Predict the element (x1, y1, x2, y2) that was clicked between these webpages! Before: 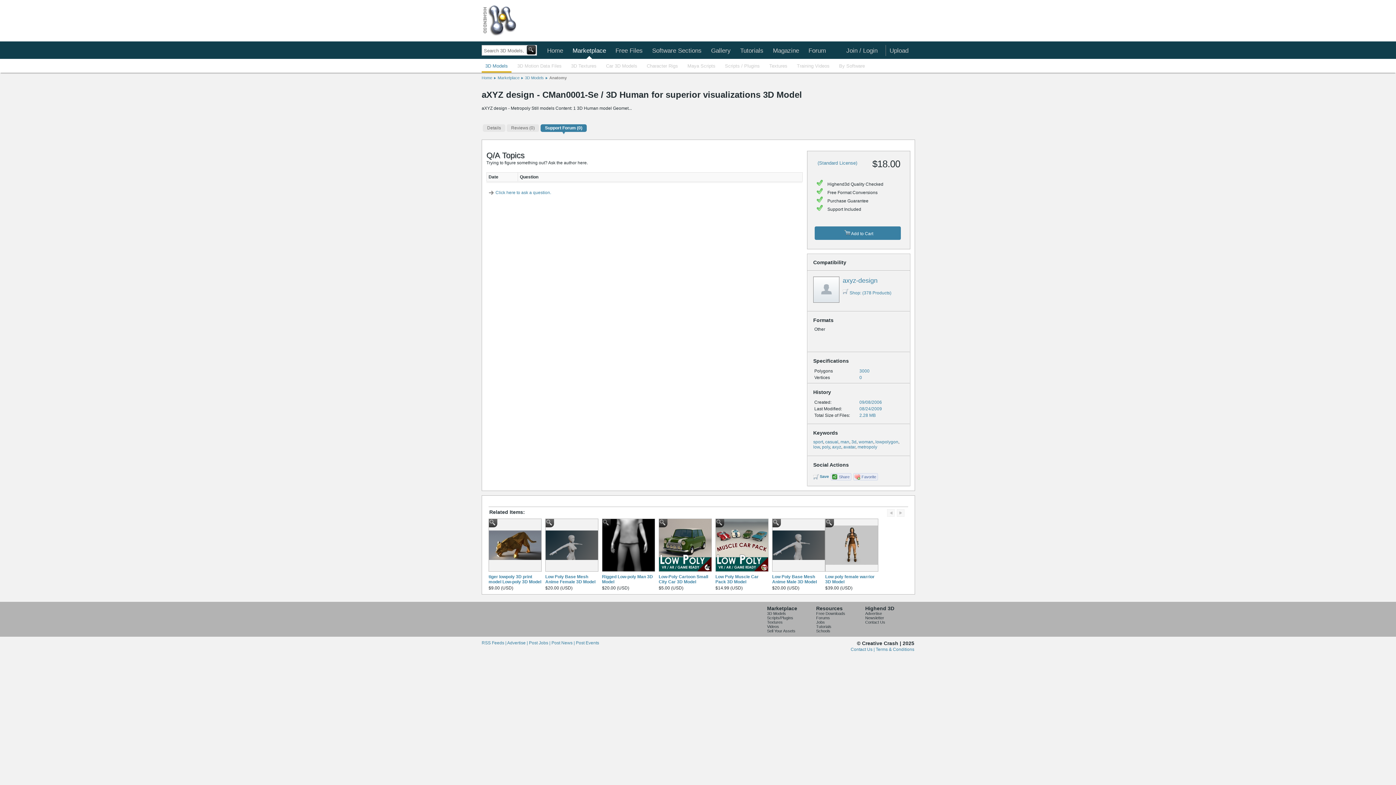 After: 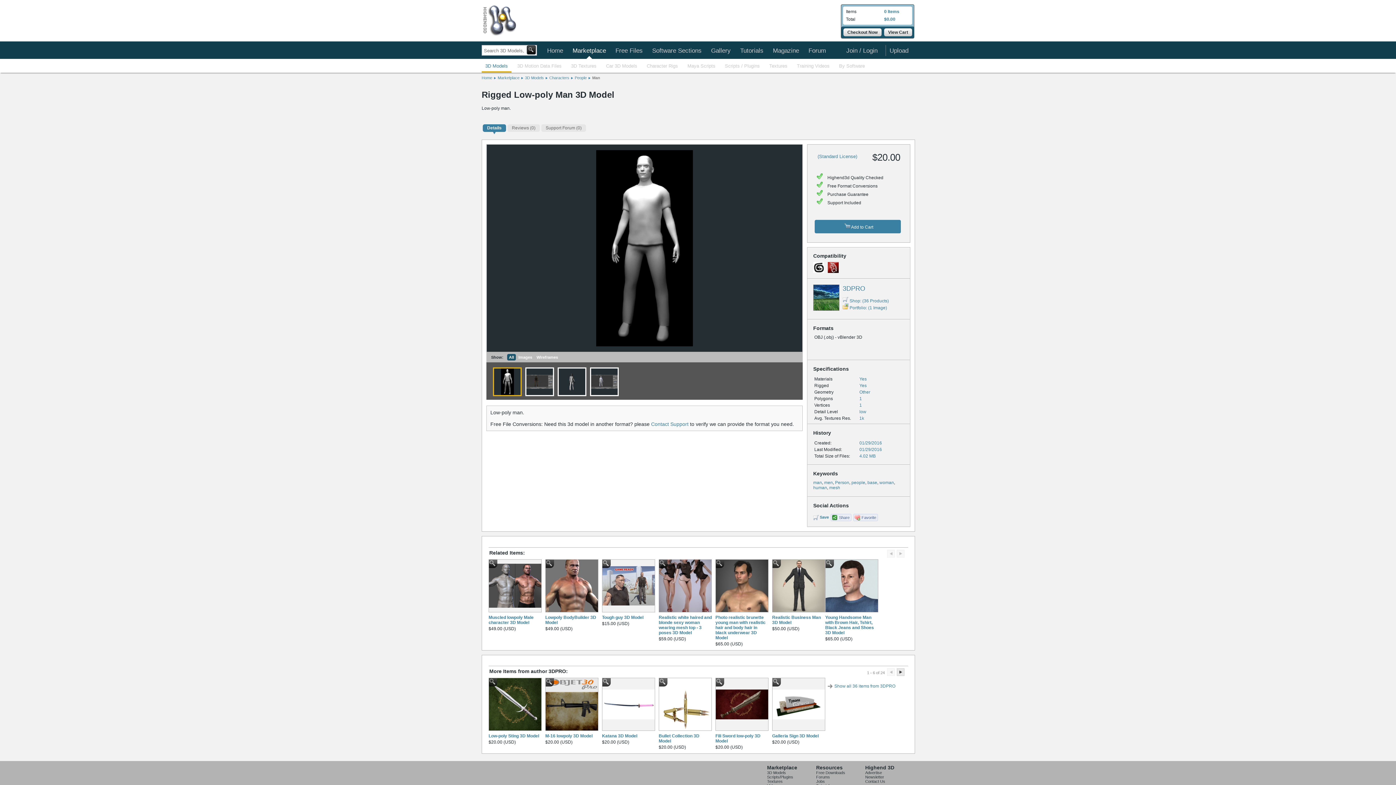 Action: bbox: (602, 574, 653, 584) label: Rigged Low-poly Man 3D Model